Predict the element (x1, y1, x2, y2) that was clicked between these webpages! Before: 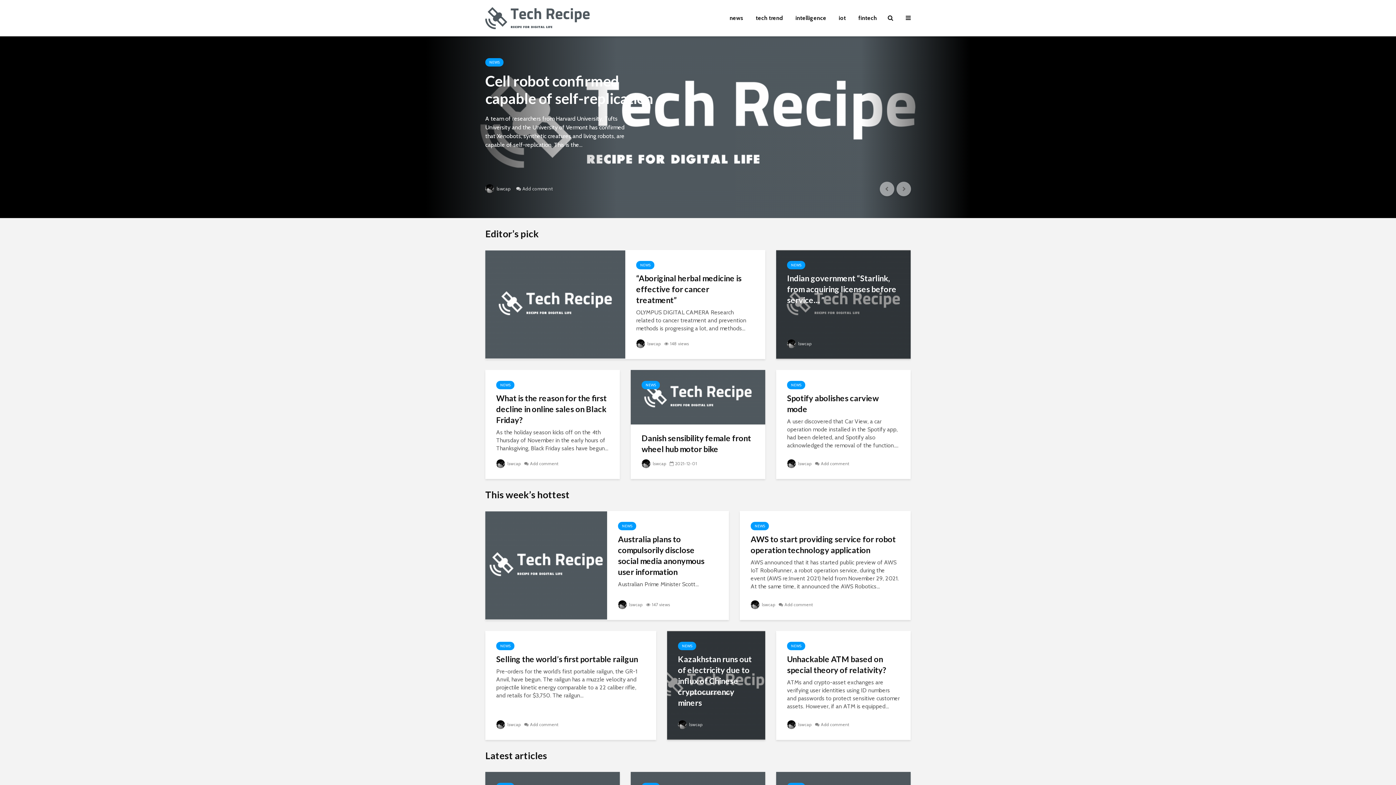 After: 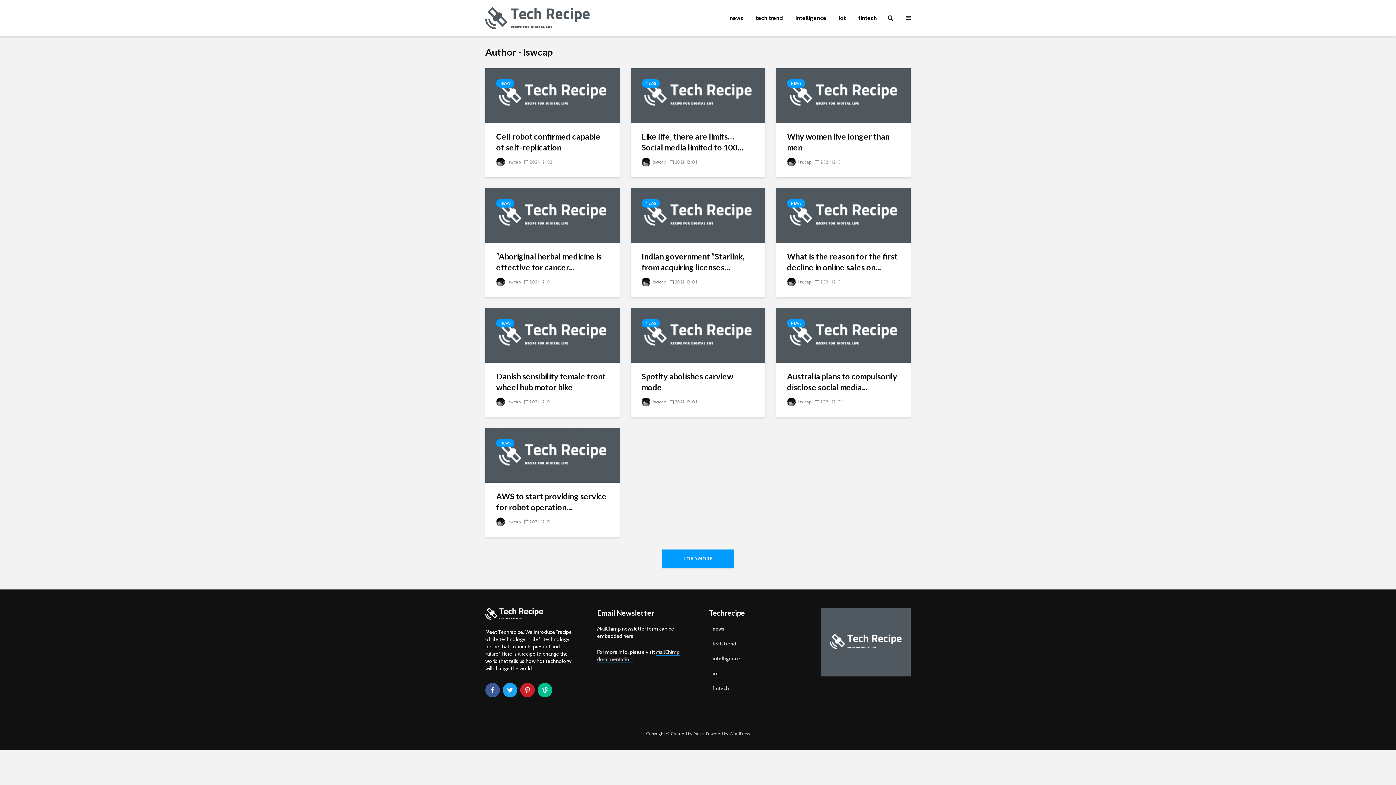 Action: label:  lswcap bbox: (618, 602, 642, 607)